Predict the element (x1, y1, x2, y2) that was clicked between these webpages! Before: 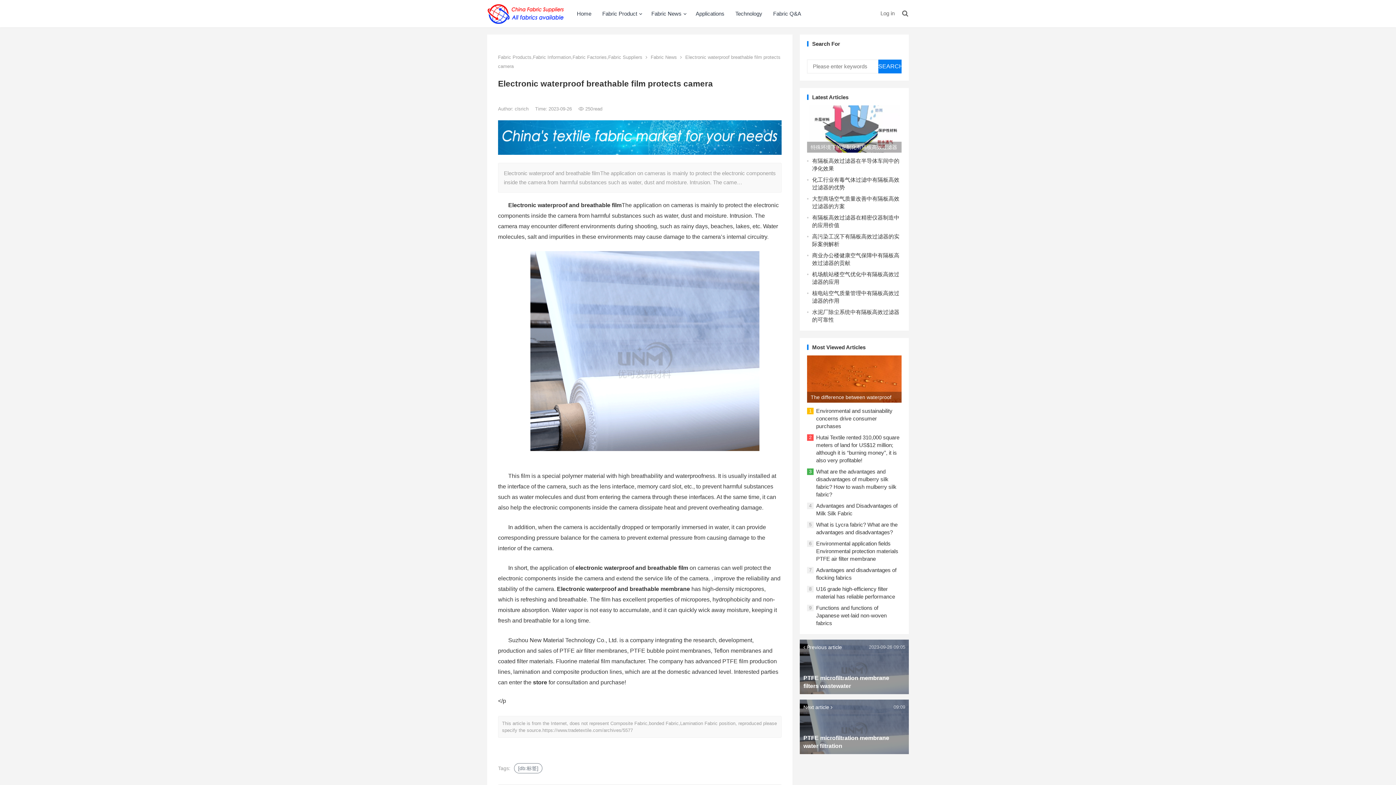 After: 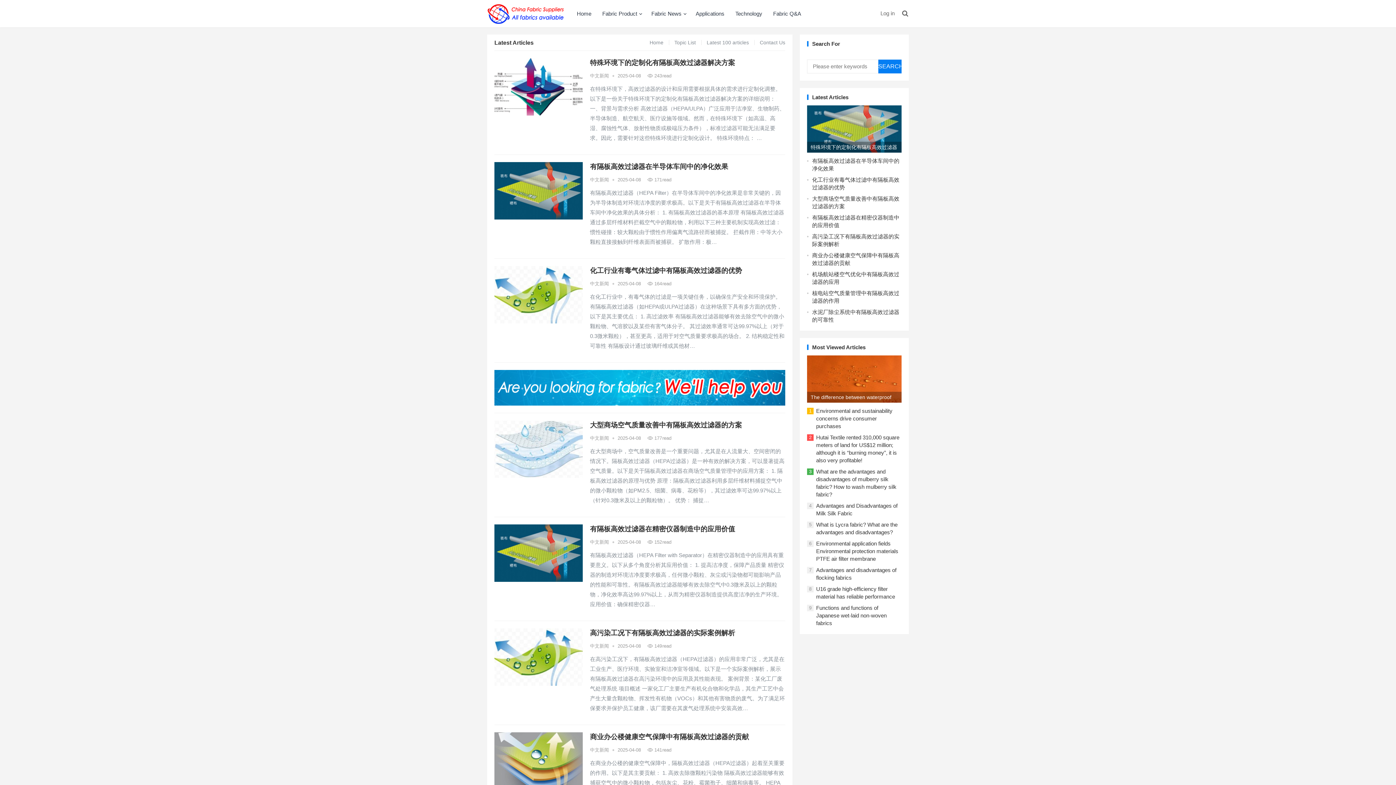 Action: bbox: (498, 54, 642, 60) label: Fabric Products,Fabric Information,Fabric Factories,Fabric Suppliers